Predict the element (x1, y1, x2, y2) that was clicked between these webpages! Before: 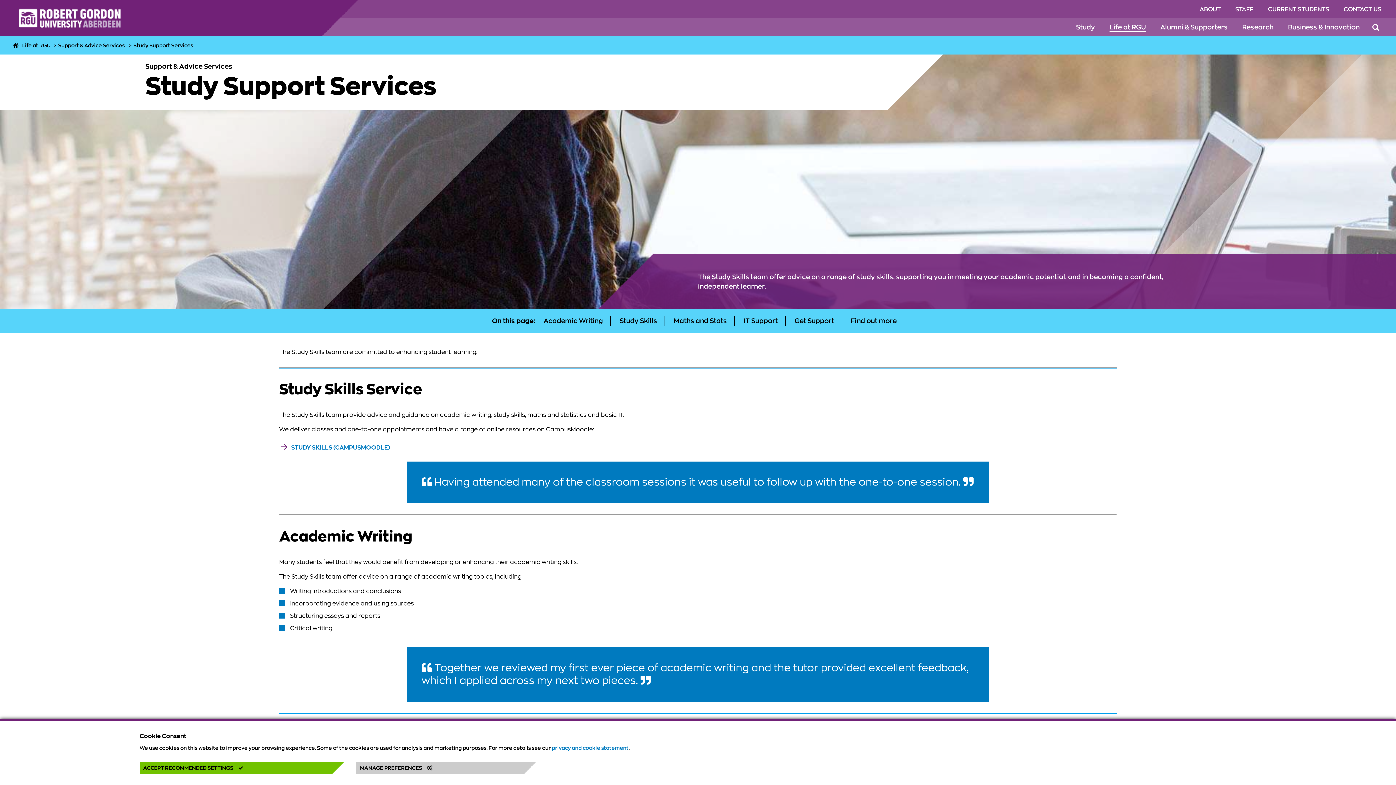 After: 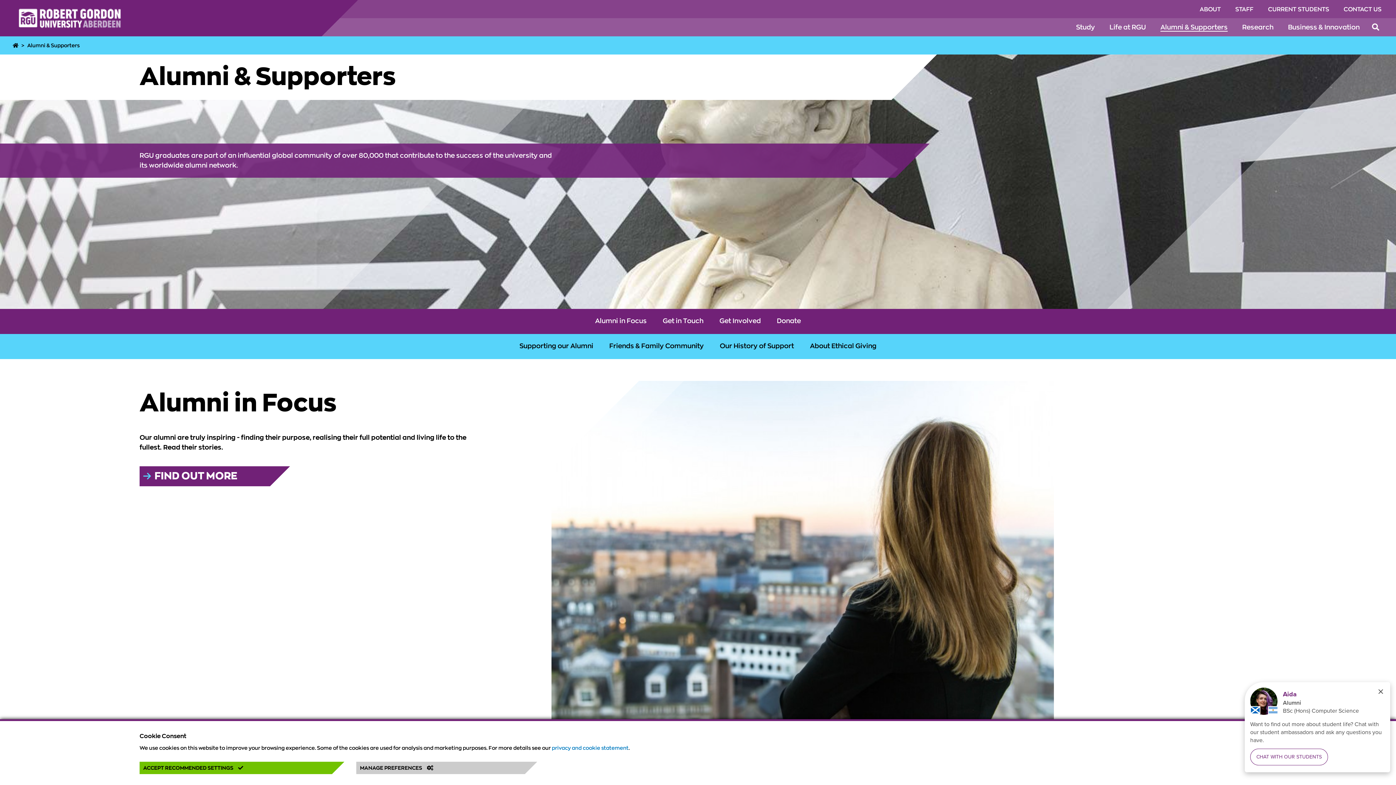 Action: bbox: (1160, 20, 1228, 35) label: Click to view Alumni & Supporters section of the website